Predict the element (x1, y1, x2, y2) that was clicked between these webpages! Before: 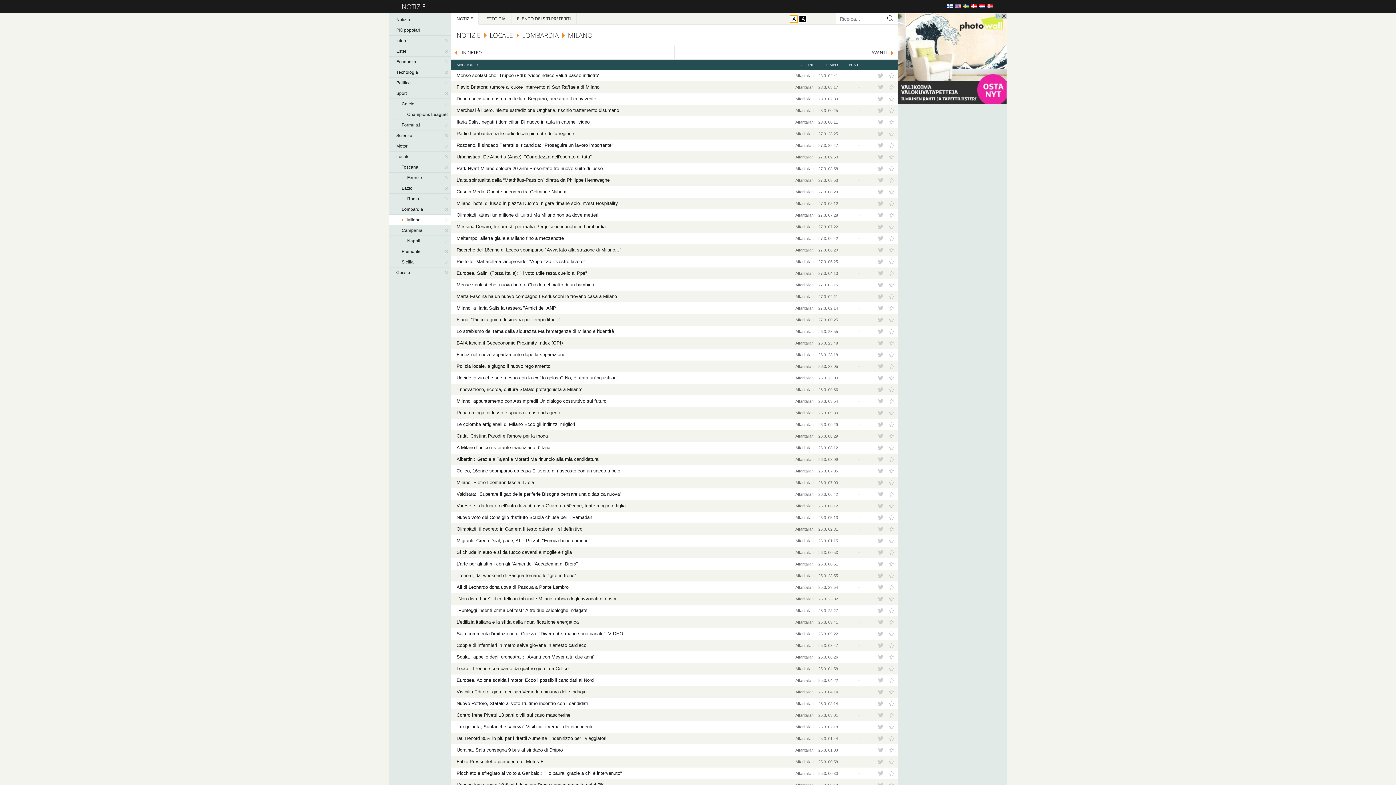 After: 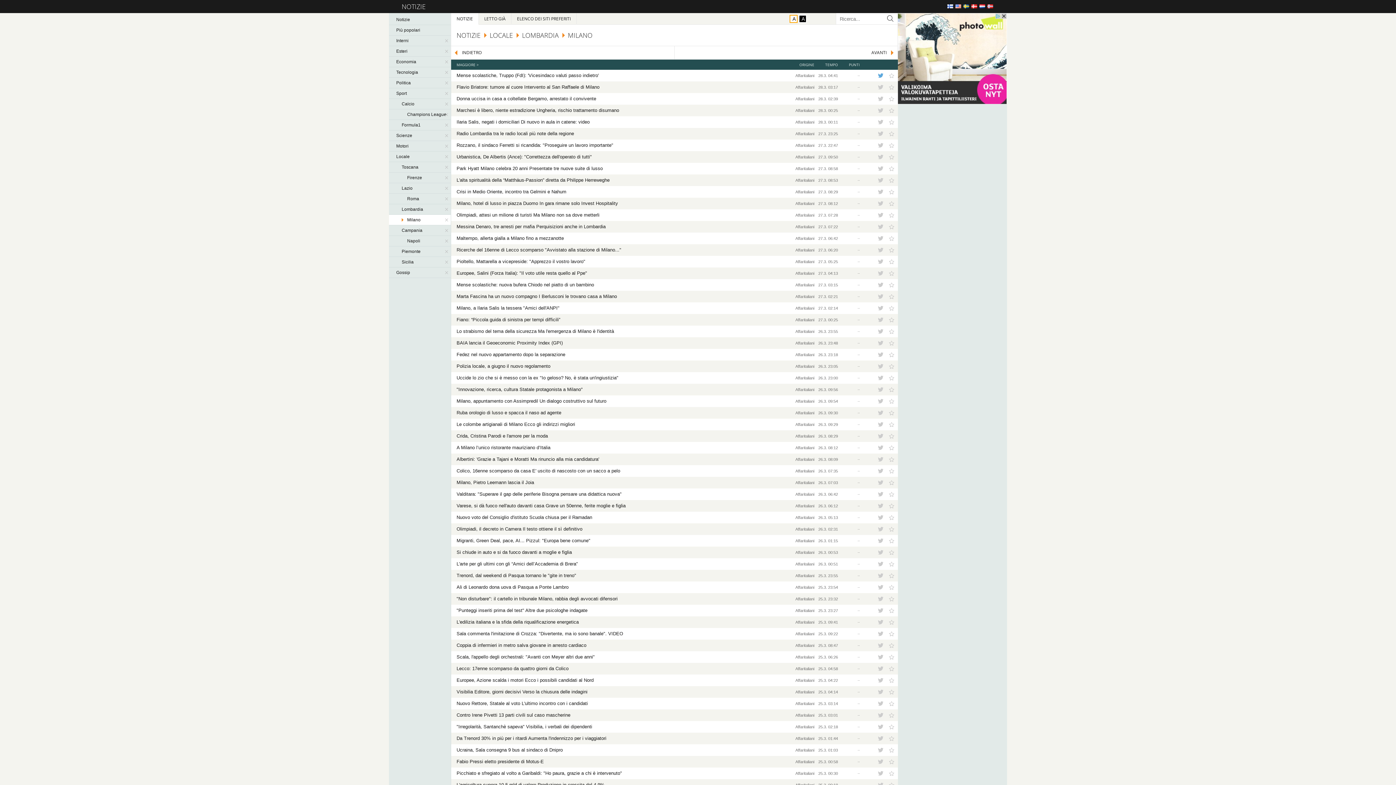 Action: bbox: (875, 71, 886, 80)